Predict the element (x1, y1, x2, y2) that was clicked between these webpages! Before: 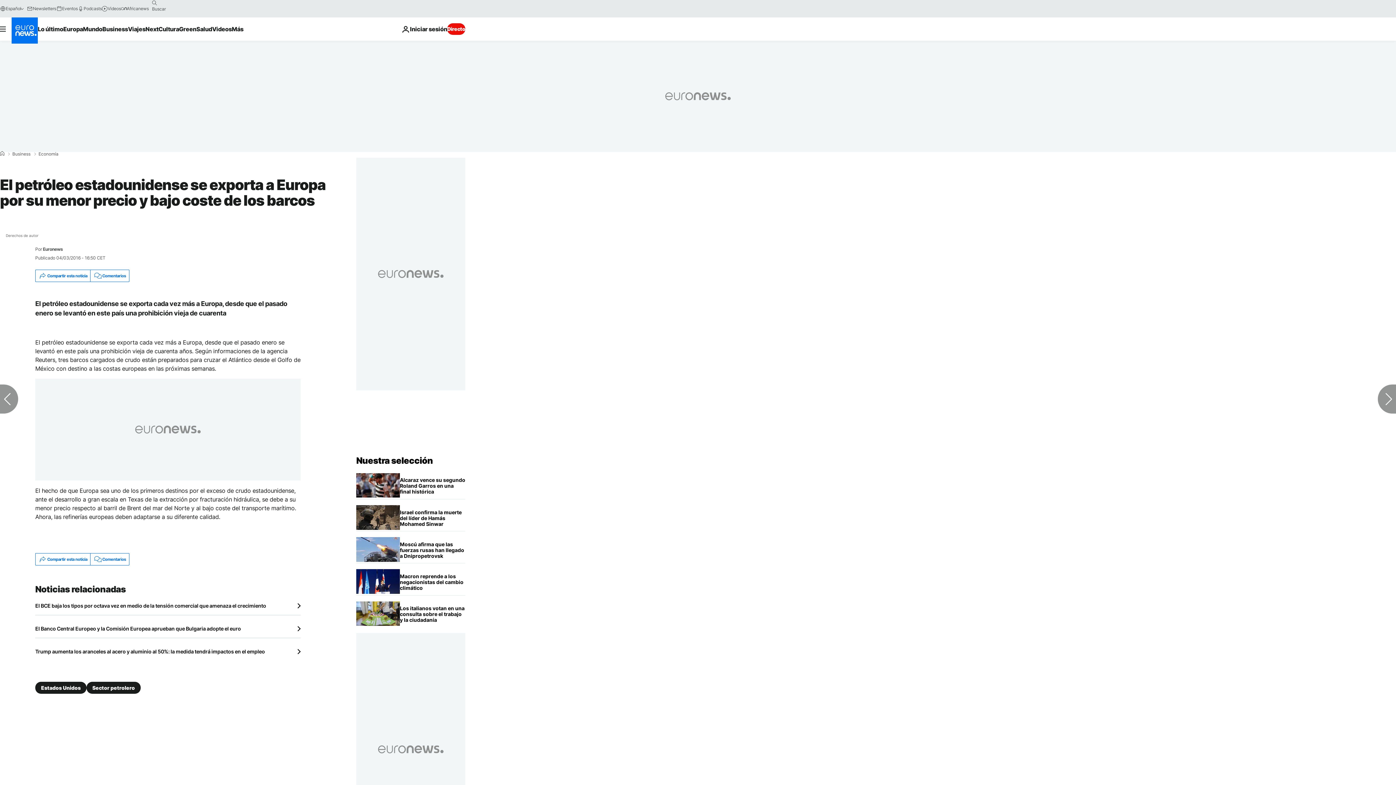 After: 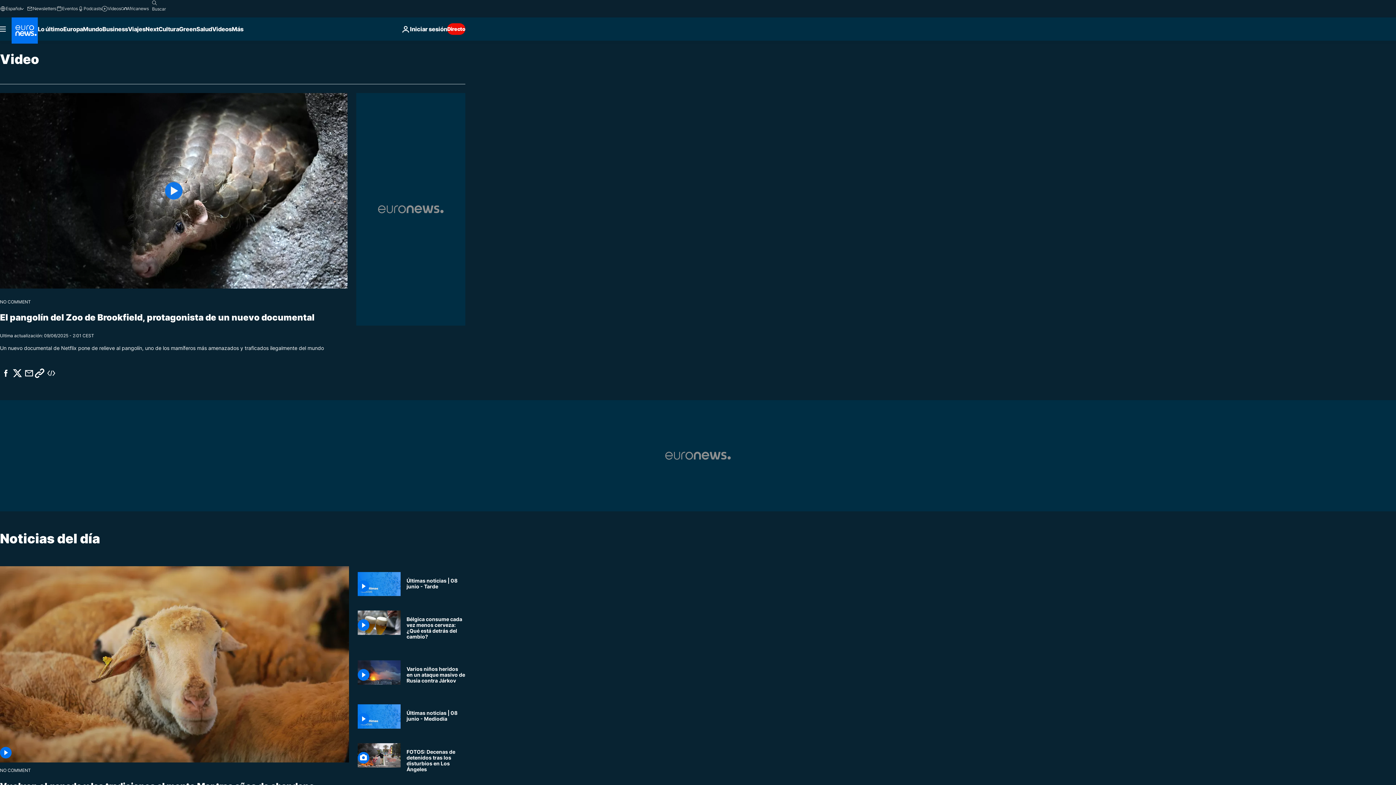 Action: label: Videos bbox: (101, 5, 120, 11)